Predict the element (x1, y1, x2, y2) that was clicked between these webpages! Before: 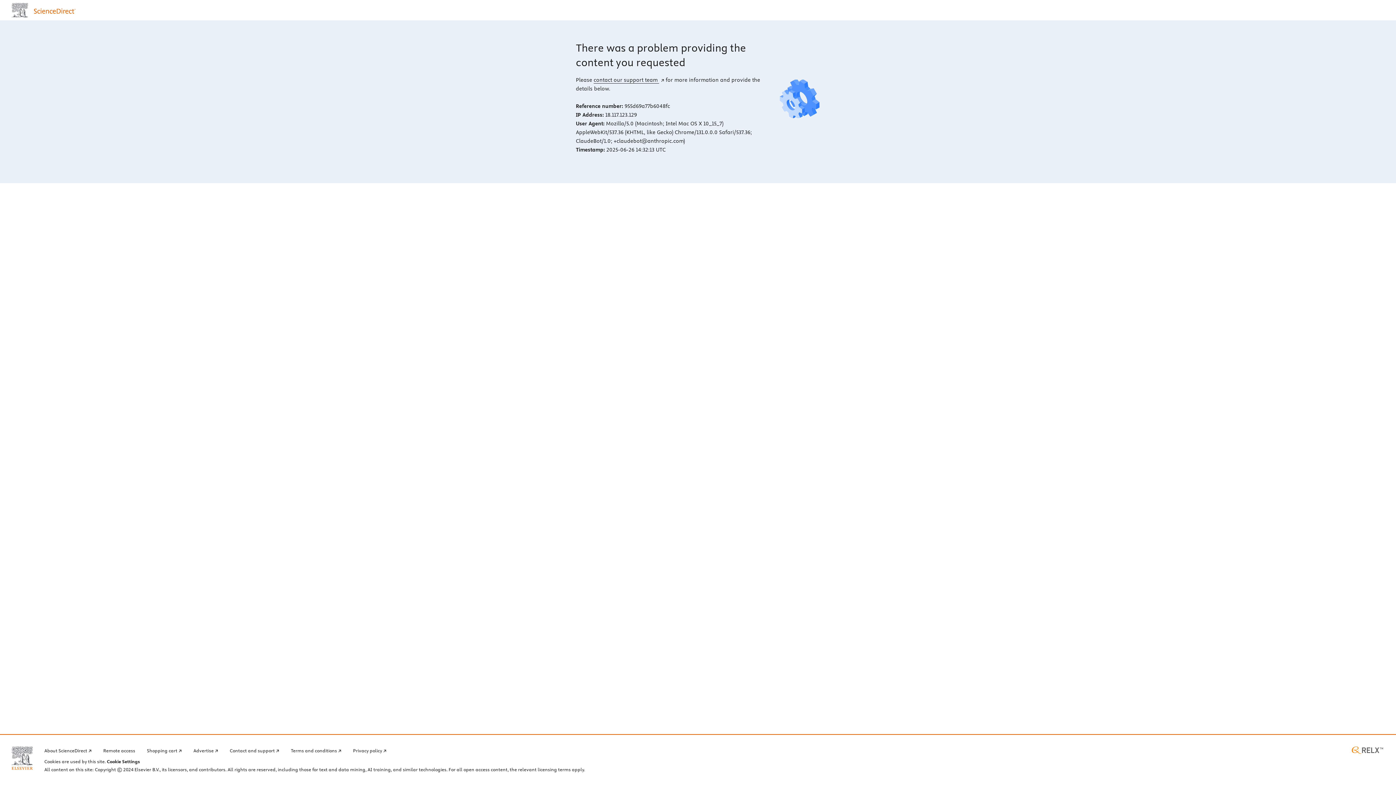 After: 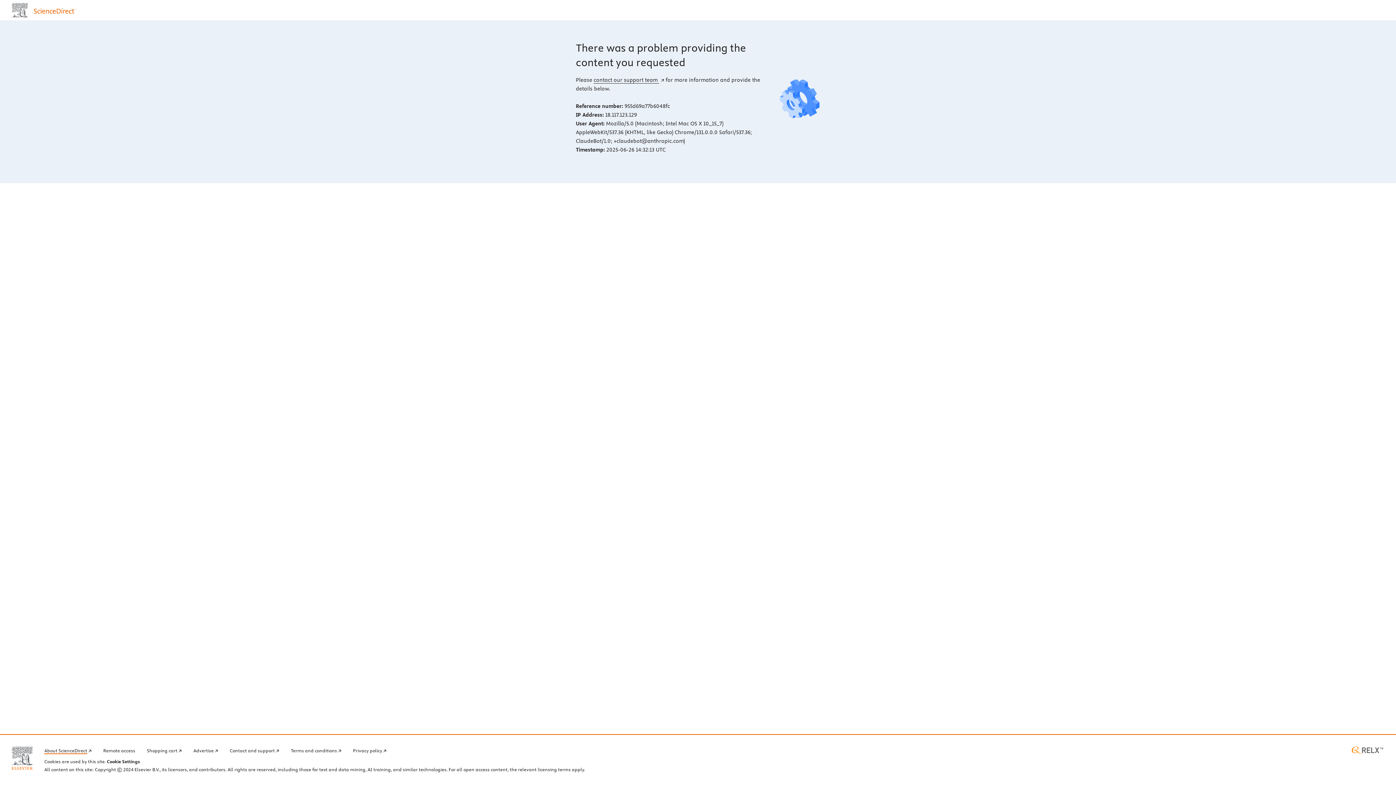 Action: bbox: (44, 746, 91, 754) label: About ScienceDirect